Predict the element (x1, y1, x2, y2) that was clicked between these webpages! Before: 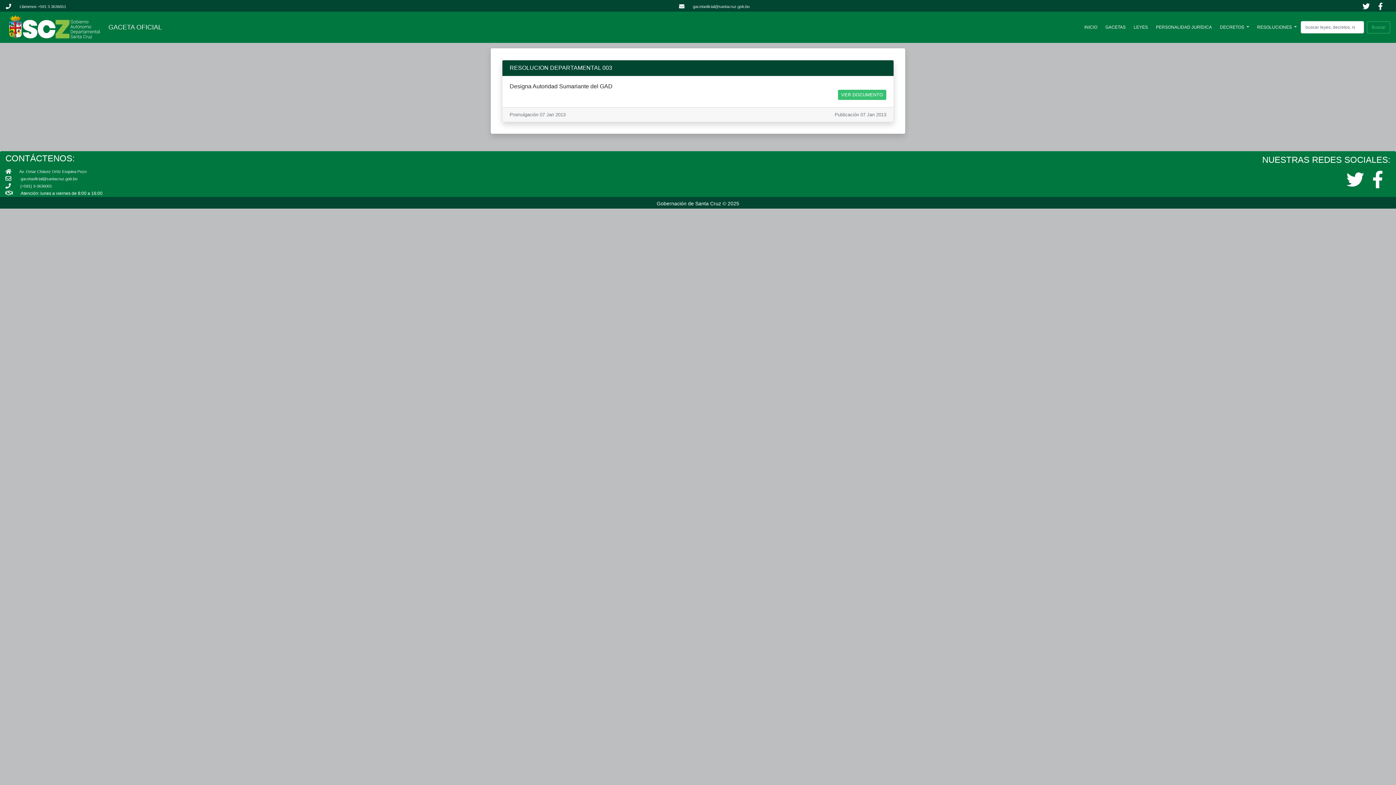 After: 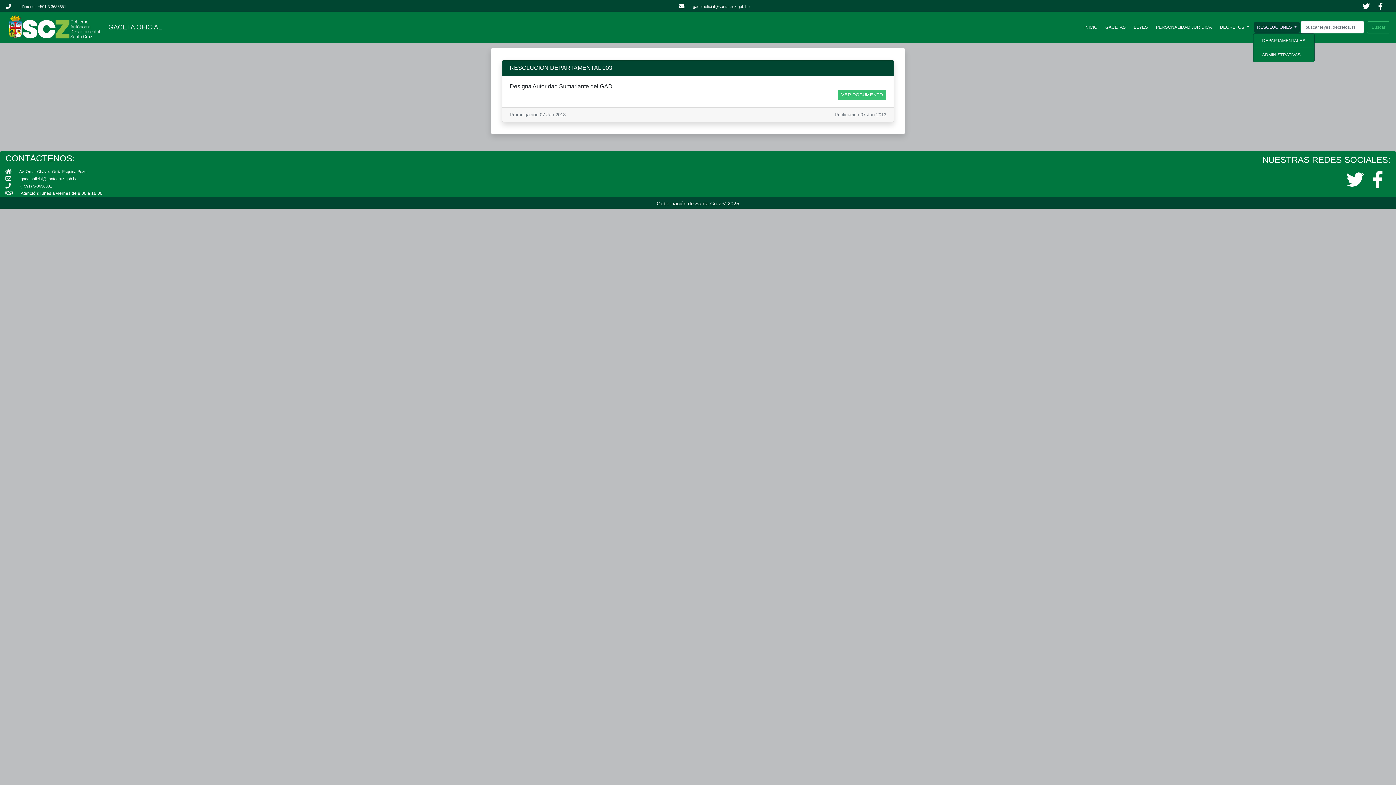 Action: label: RESOLUCIONES  bbox: (1254, 21, 1300, 32)